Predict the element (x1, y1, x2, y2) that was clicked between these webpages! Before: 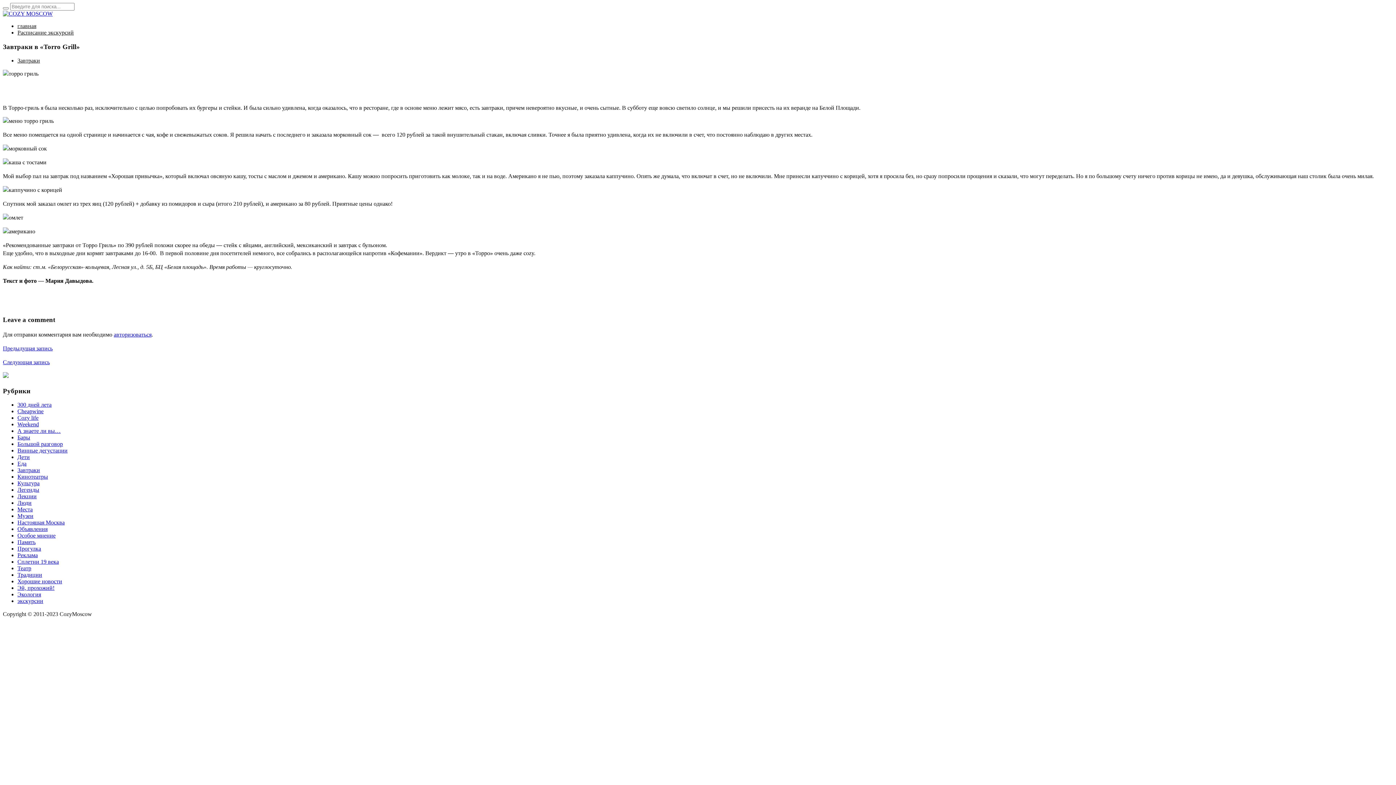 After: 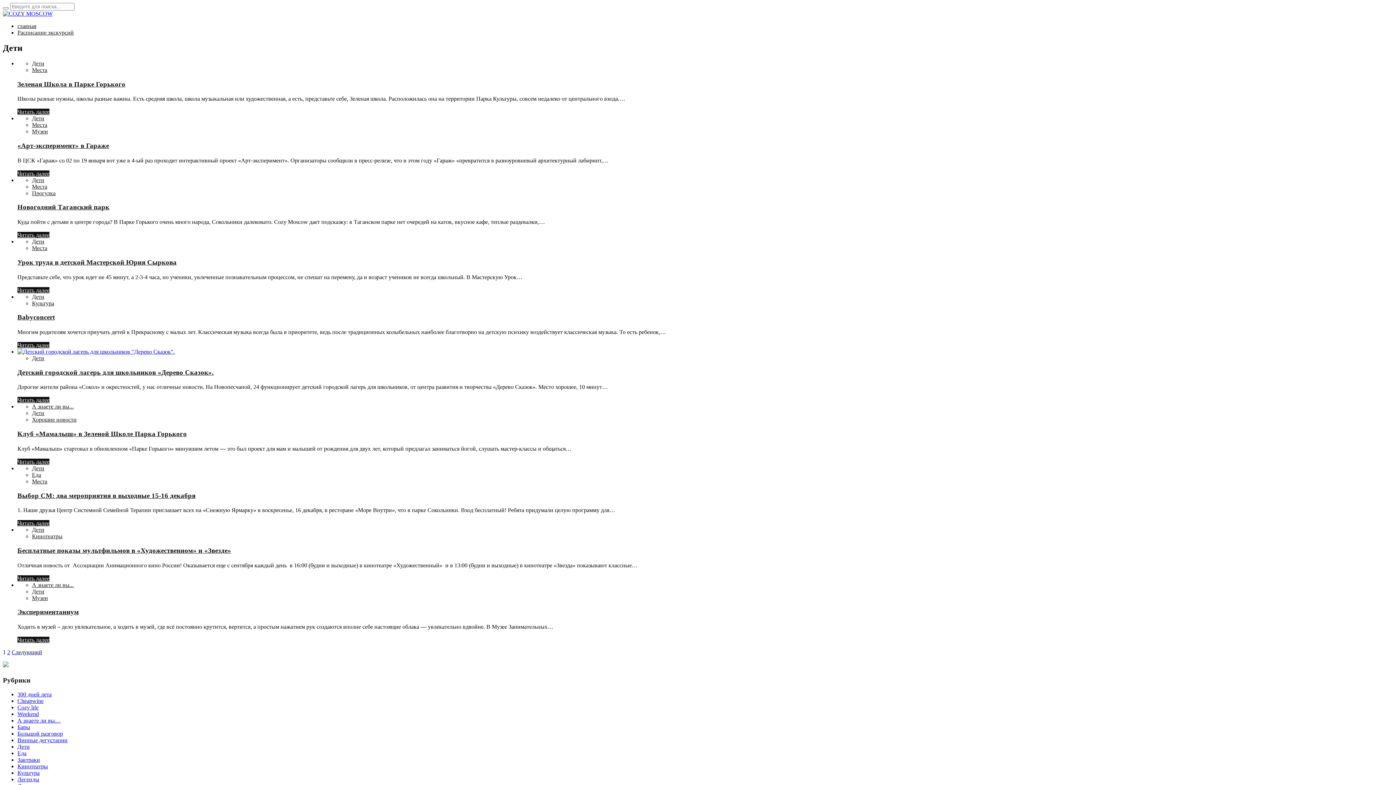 Action: bbox: (17, 454, 29, 460) label: Дети